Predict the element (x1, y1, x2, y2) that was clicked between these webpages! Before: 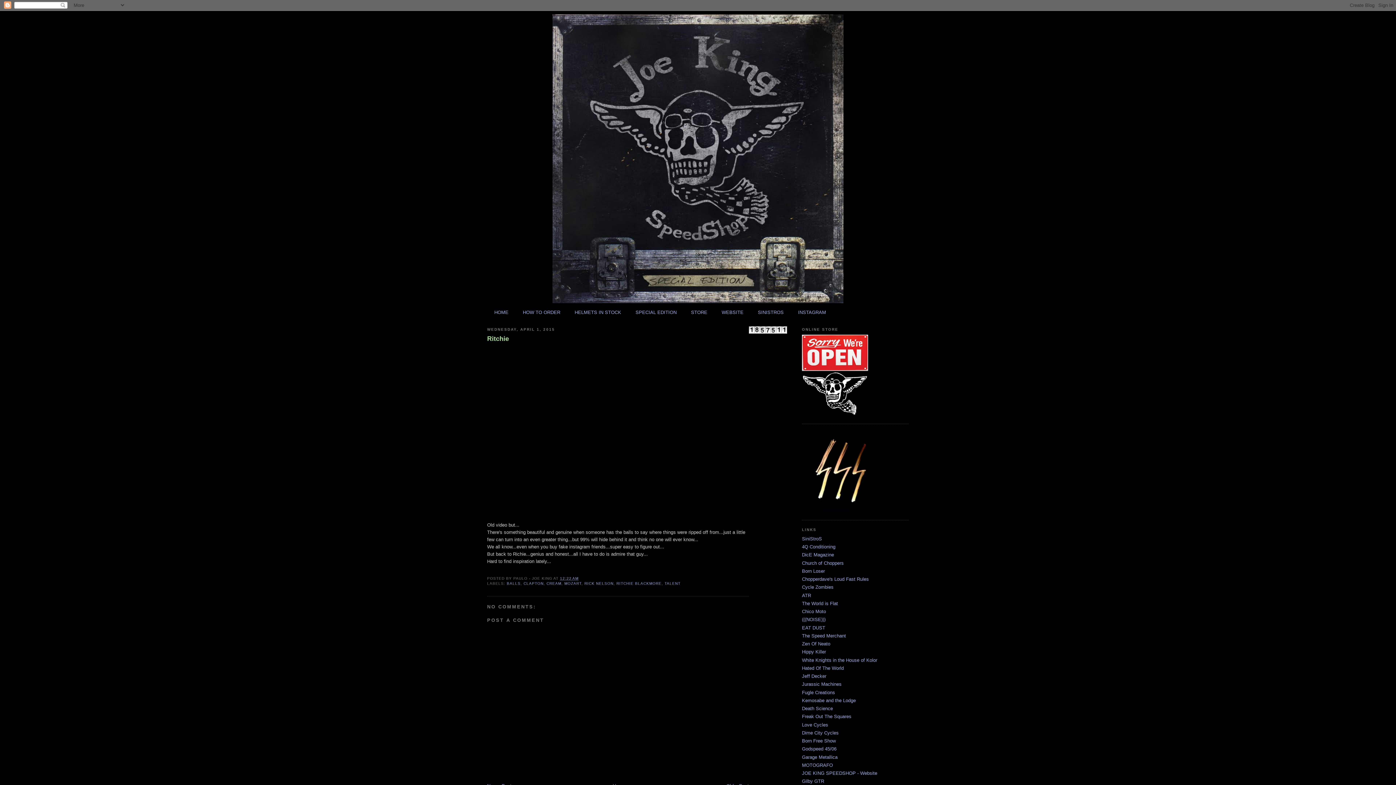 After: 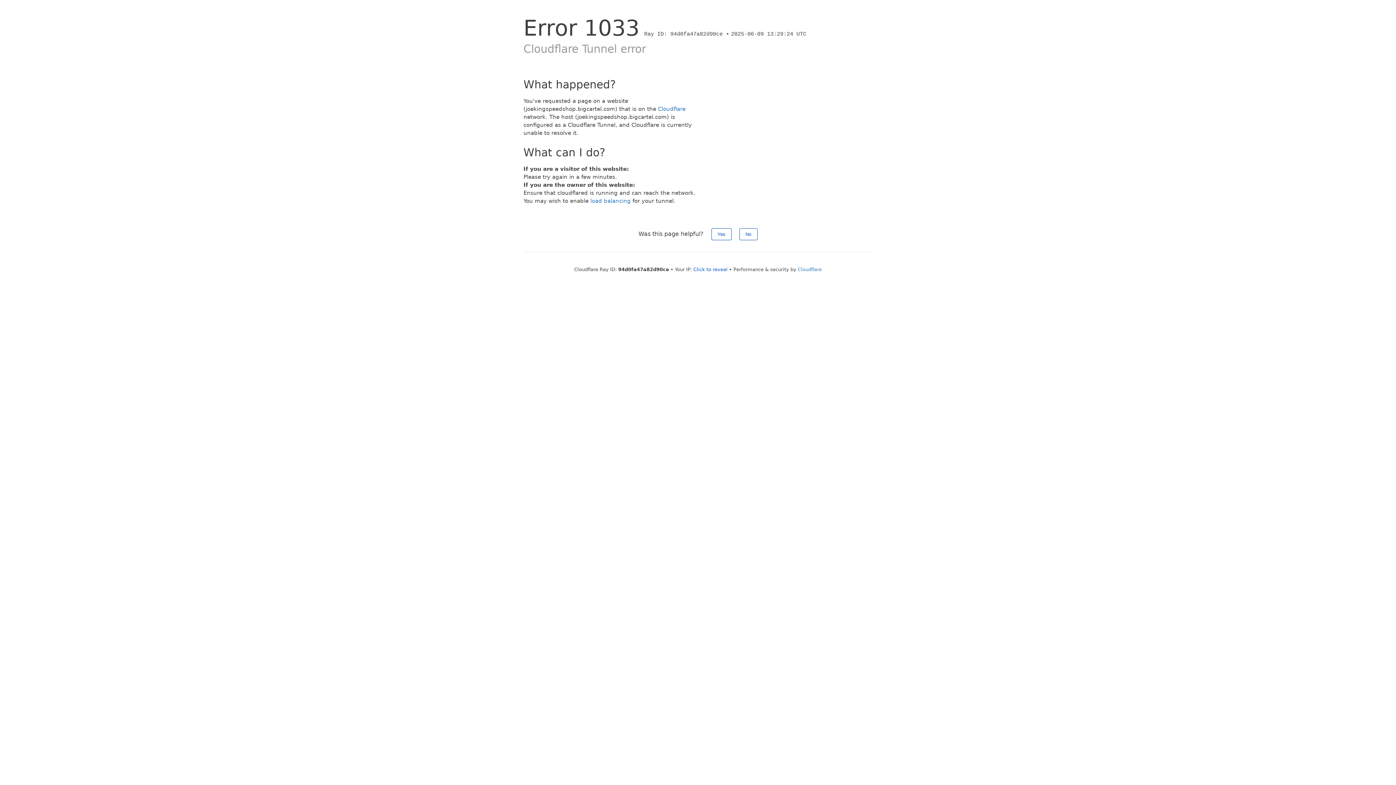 Action: bbox: (691, 309, 707, 315) label: STORE